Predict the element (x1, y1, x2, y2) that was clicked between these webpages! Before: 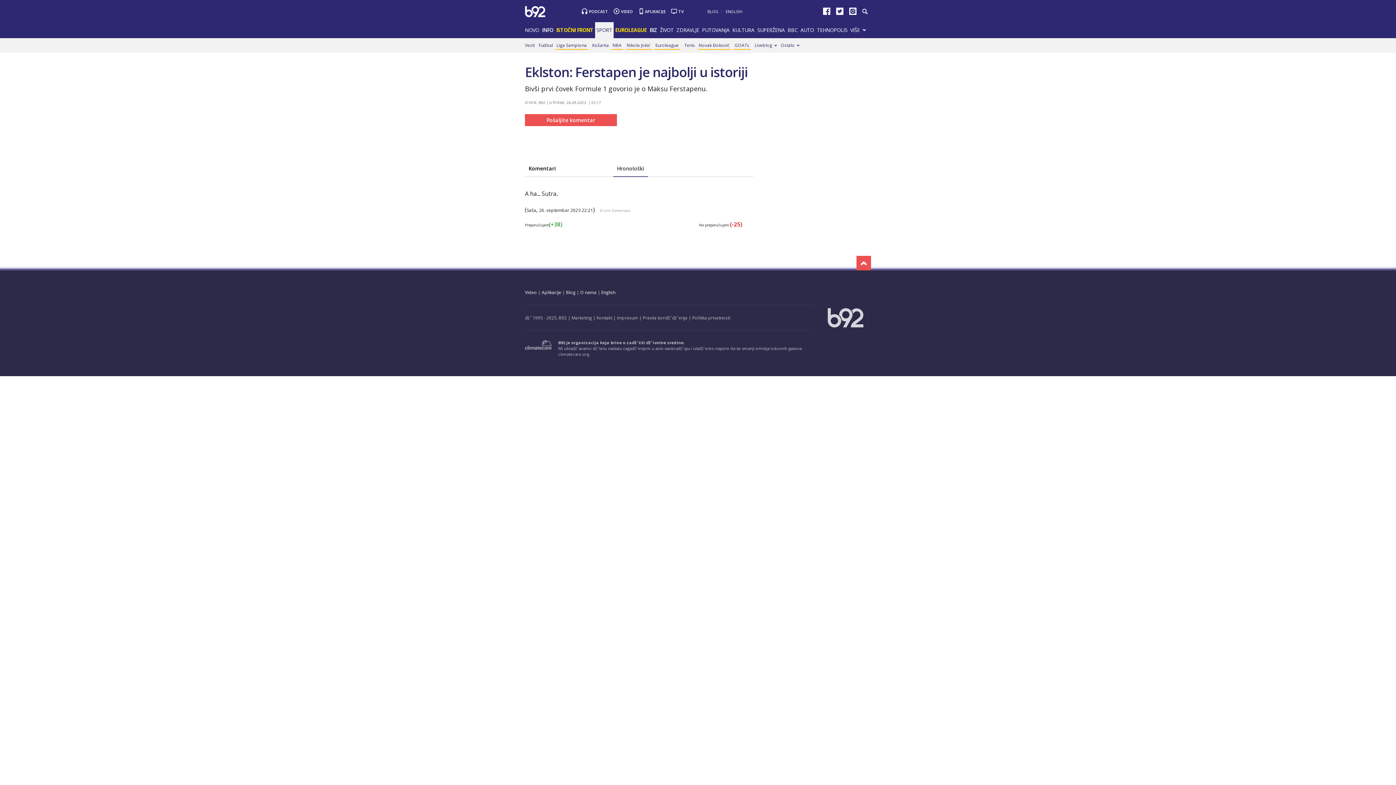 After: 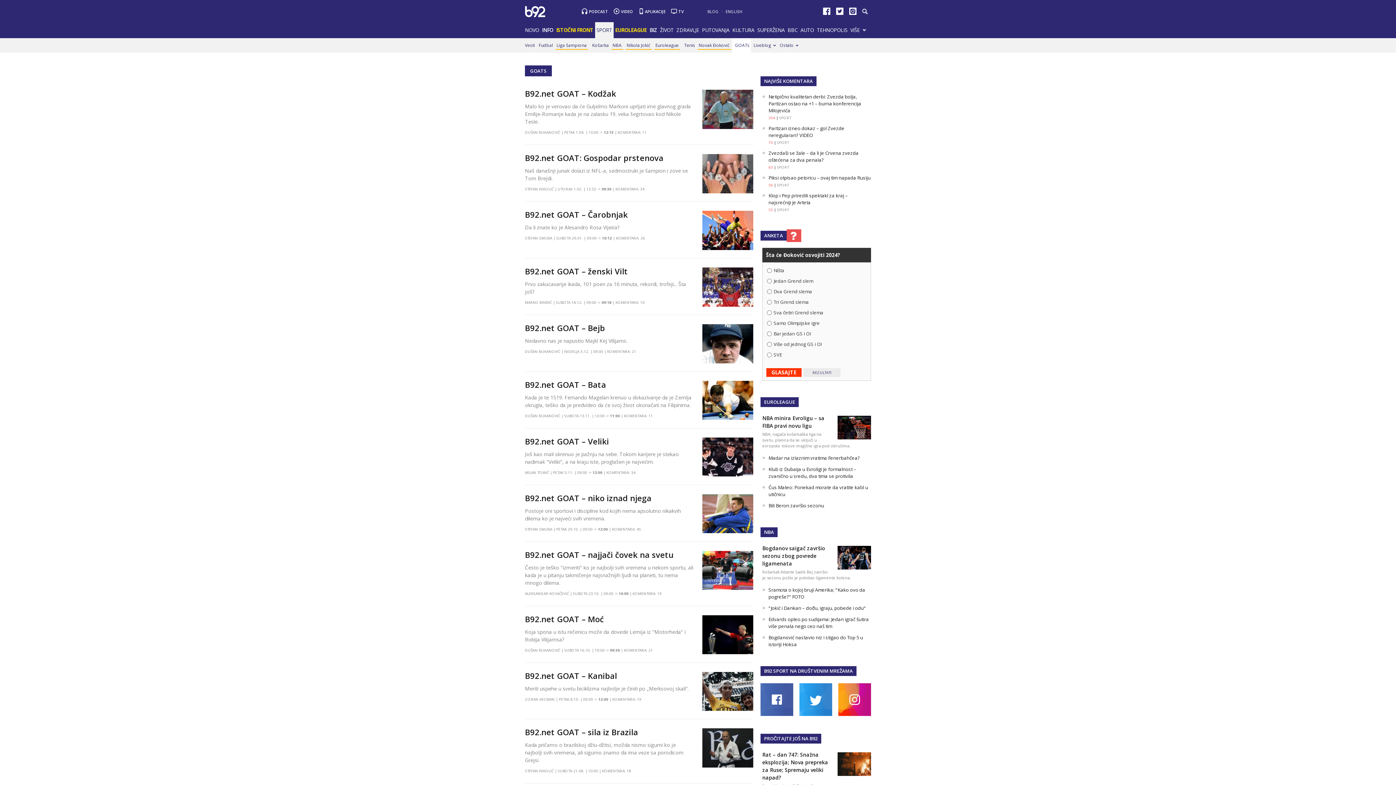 Action: label: GOATs bbox: (733, 41, 750, 49)